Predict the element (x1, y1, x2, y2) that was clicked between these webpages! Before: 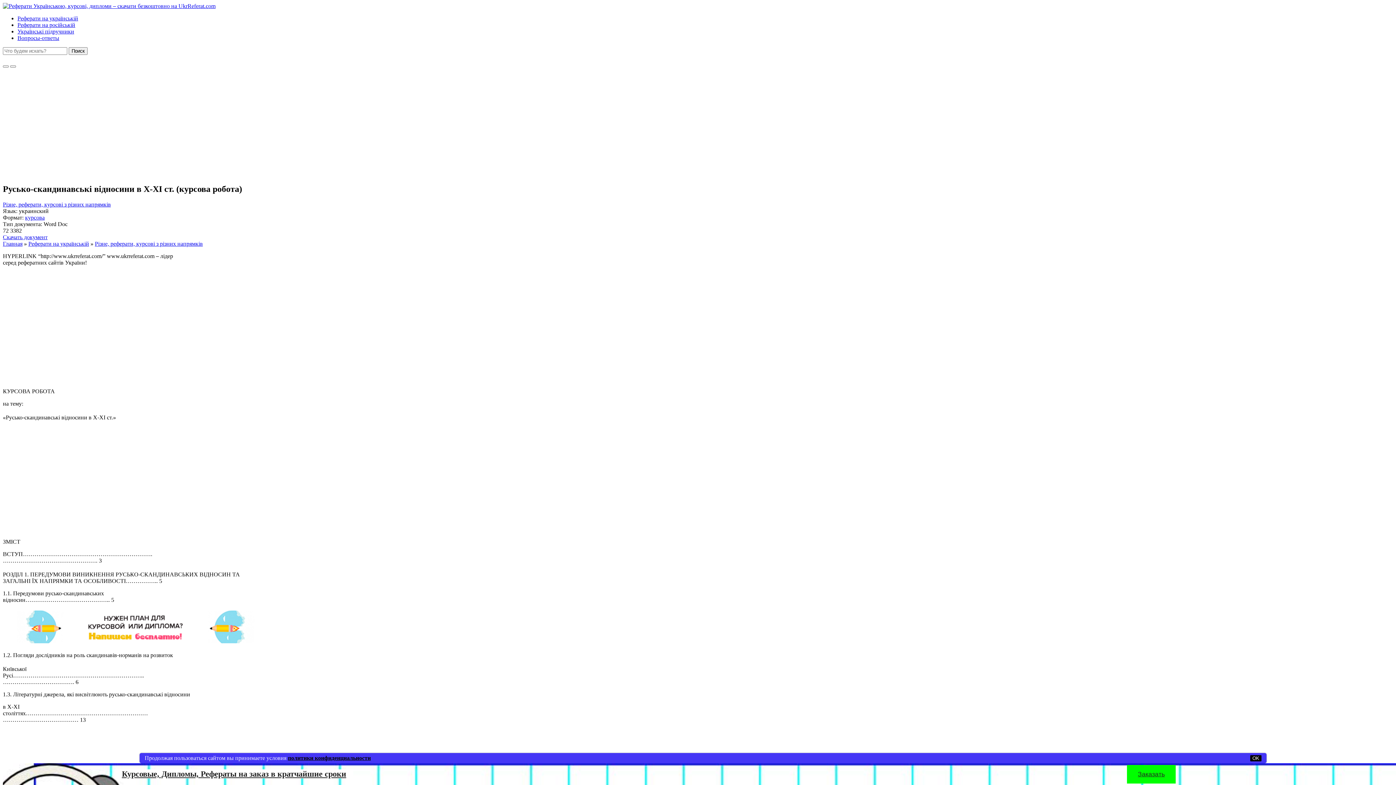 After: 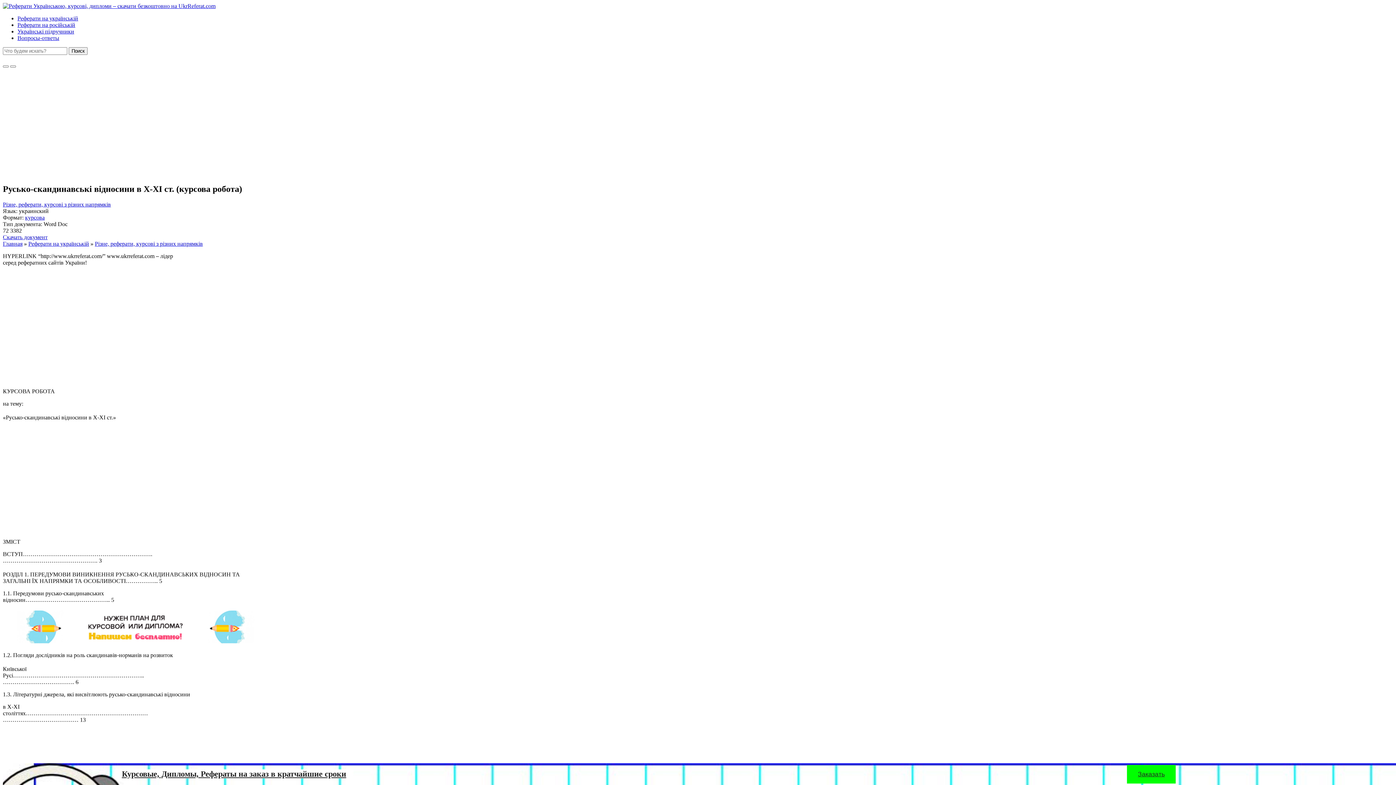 Action: label: OK bbox: (1250, 755, 1261, 761)